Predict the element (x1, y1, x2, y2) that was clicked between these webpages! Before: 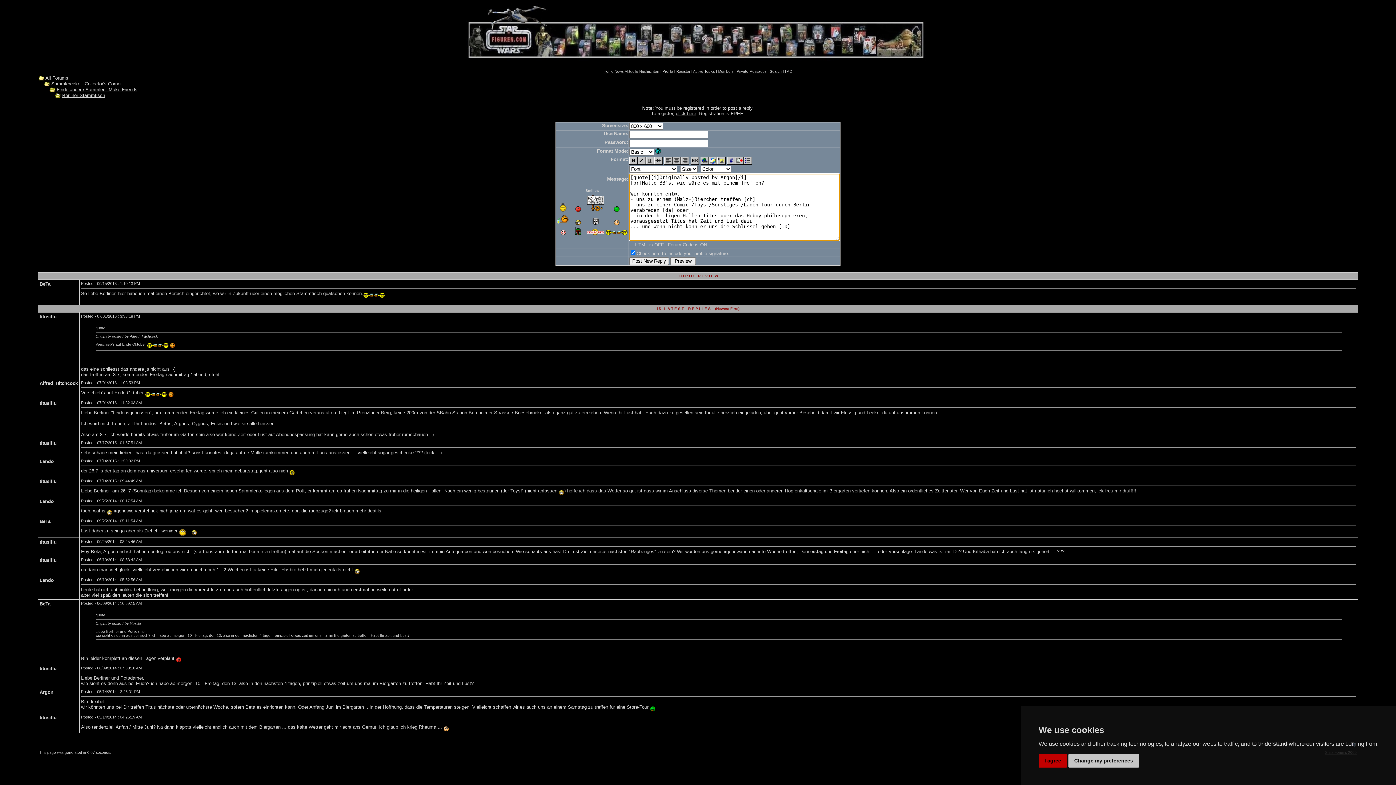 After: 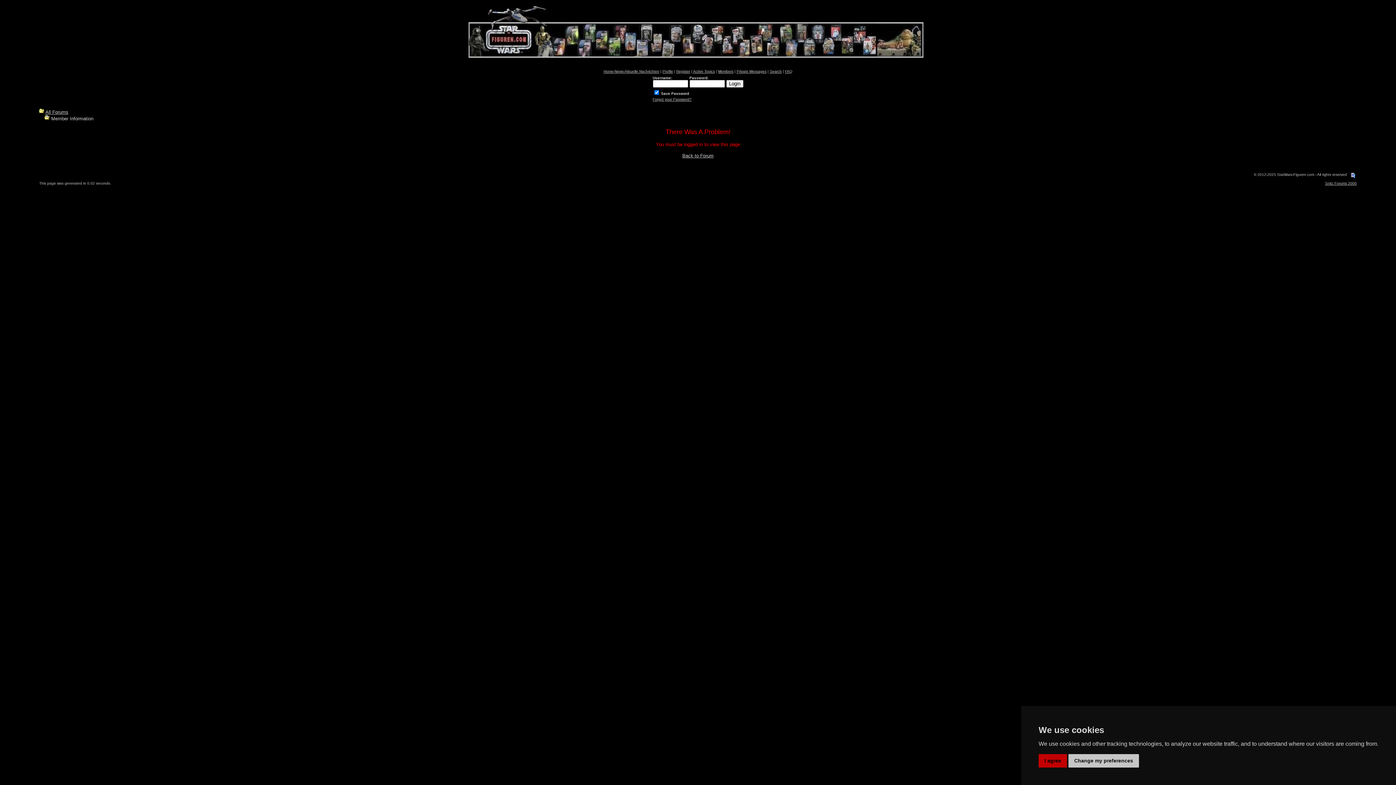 Action: label: Members bbox: (718, 69, 733, 73)